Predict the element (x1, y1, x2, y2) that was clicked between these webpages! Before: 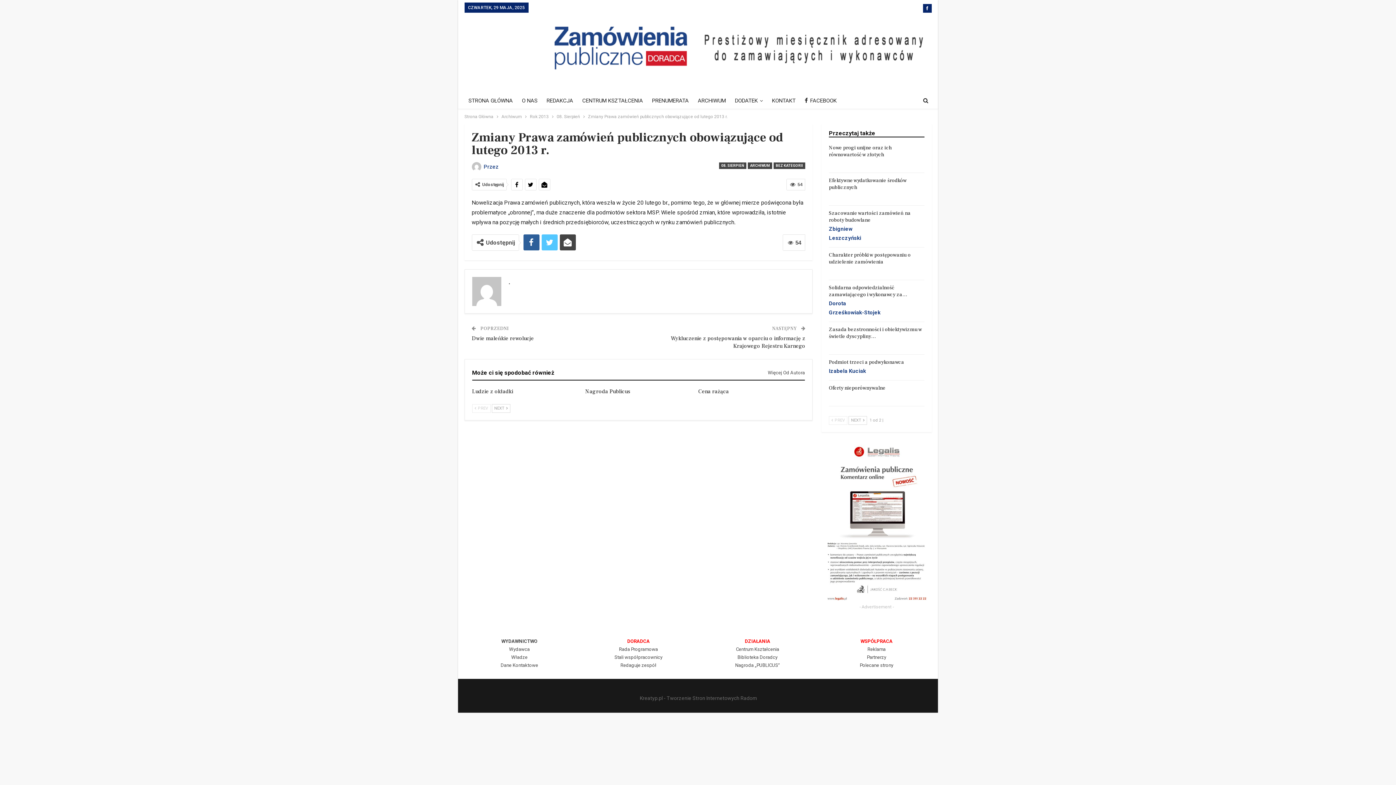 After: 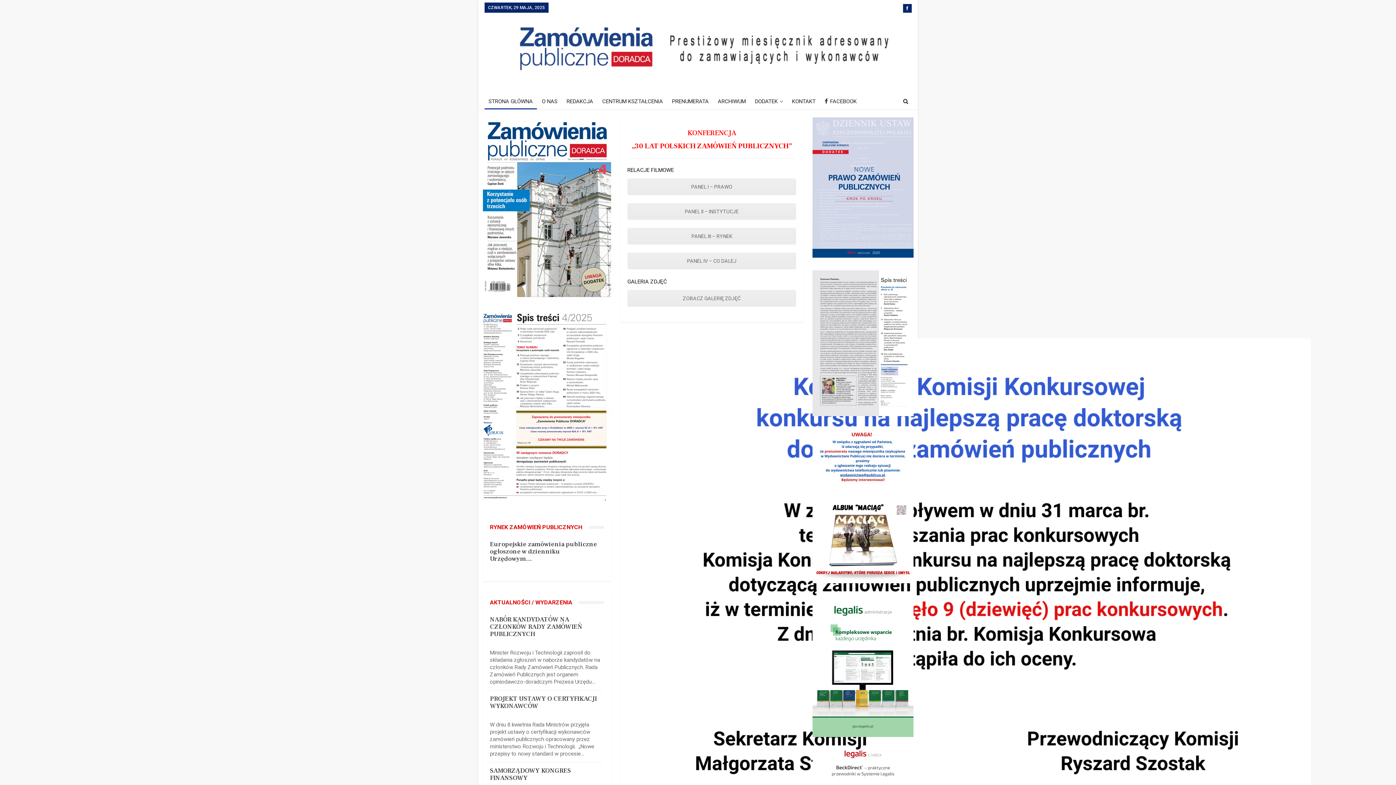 Action: label: STRONA GŁÓWNA bbox: (464, 93, 516, 108)